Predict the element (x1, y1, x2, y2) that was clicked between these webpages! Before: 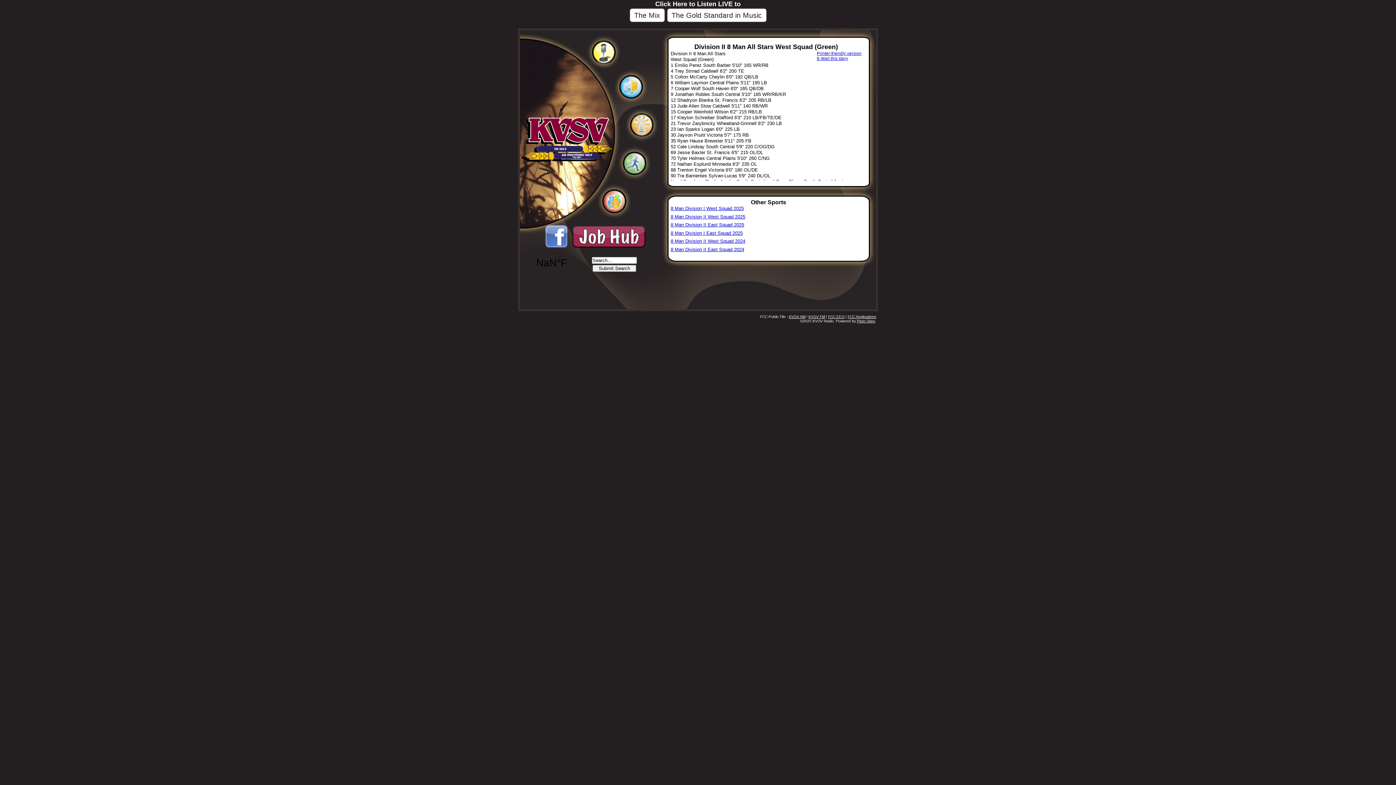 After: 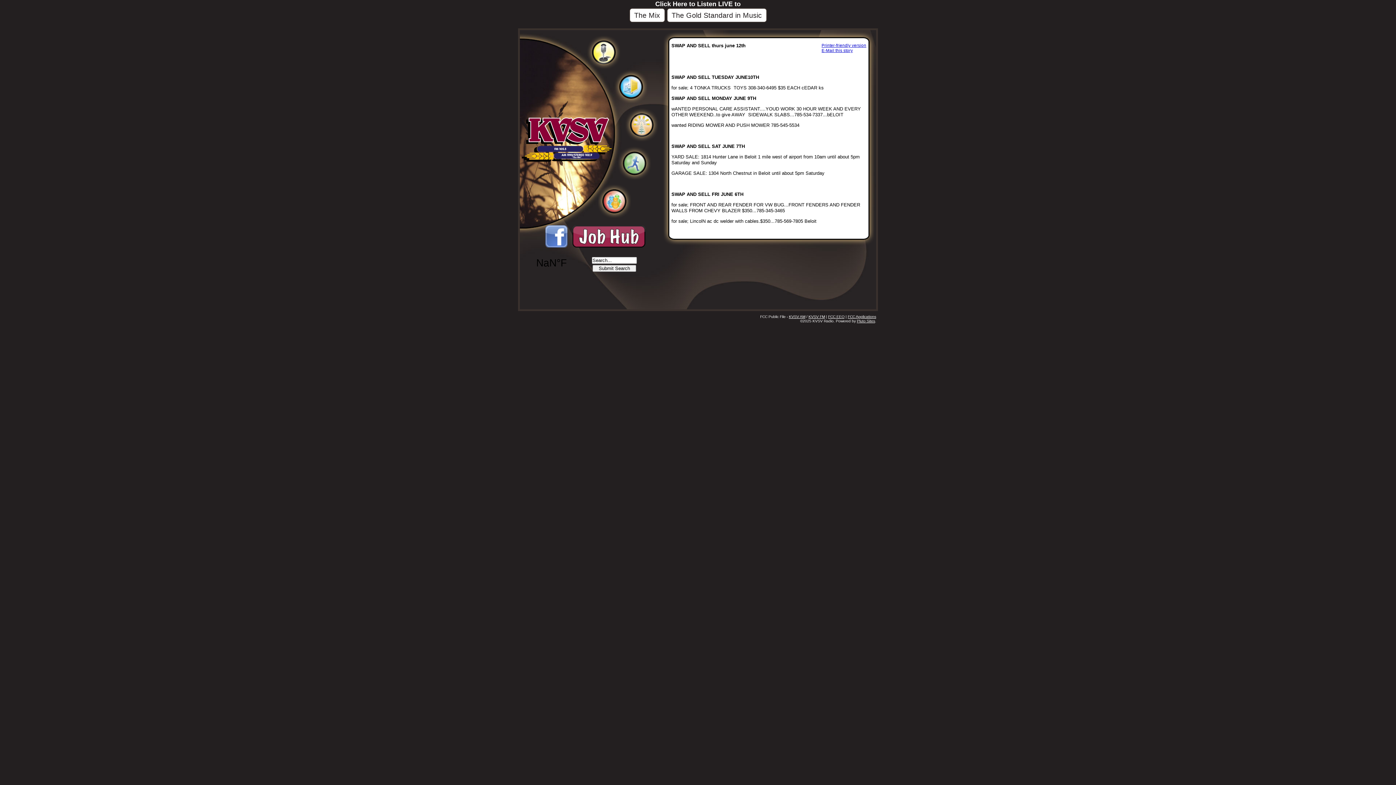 Action: bbox: (587, 35, 620, 68)